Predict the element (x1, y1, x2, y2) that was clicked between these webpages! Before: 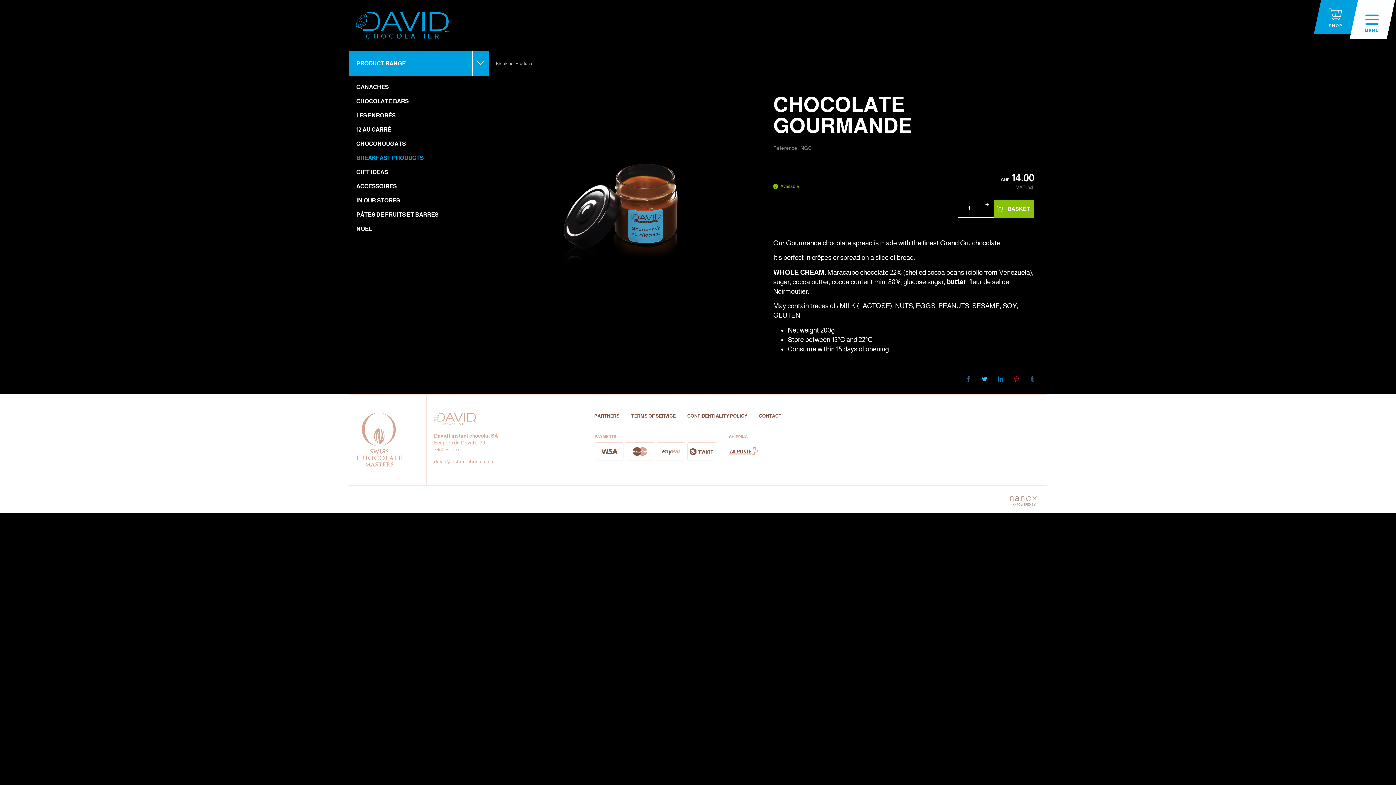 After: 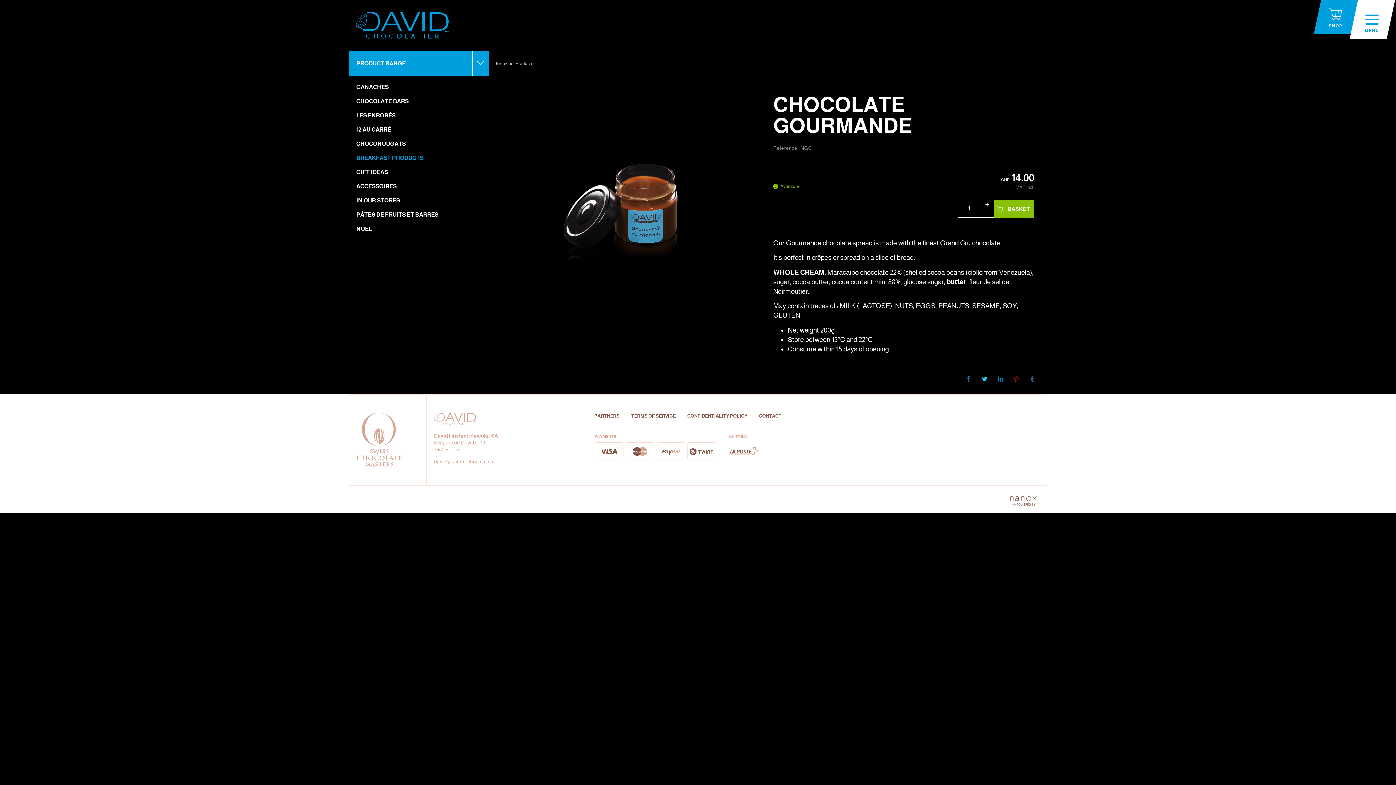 Action: label: Réalisation Nanoxi bbox: (1009, 493, 1040, 506)